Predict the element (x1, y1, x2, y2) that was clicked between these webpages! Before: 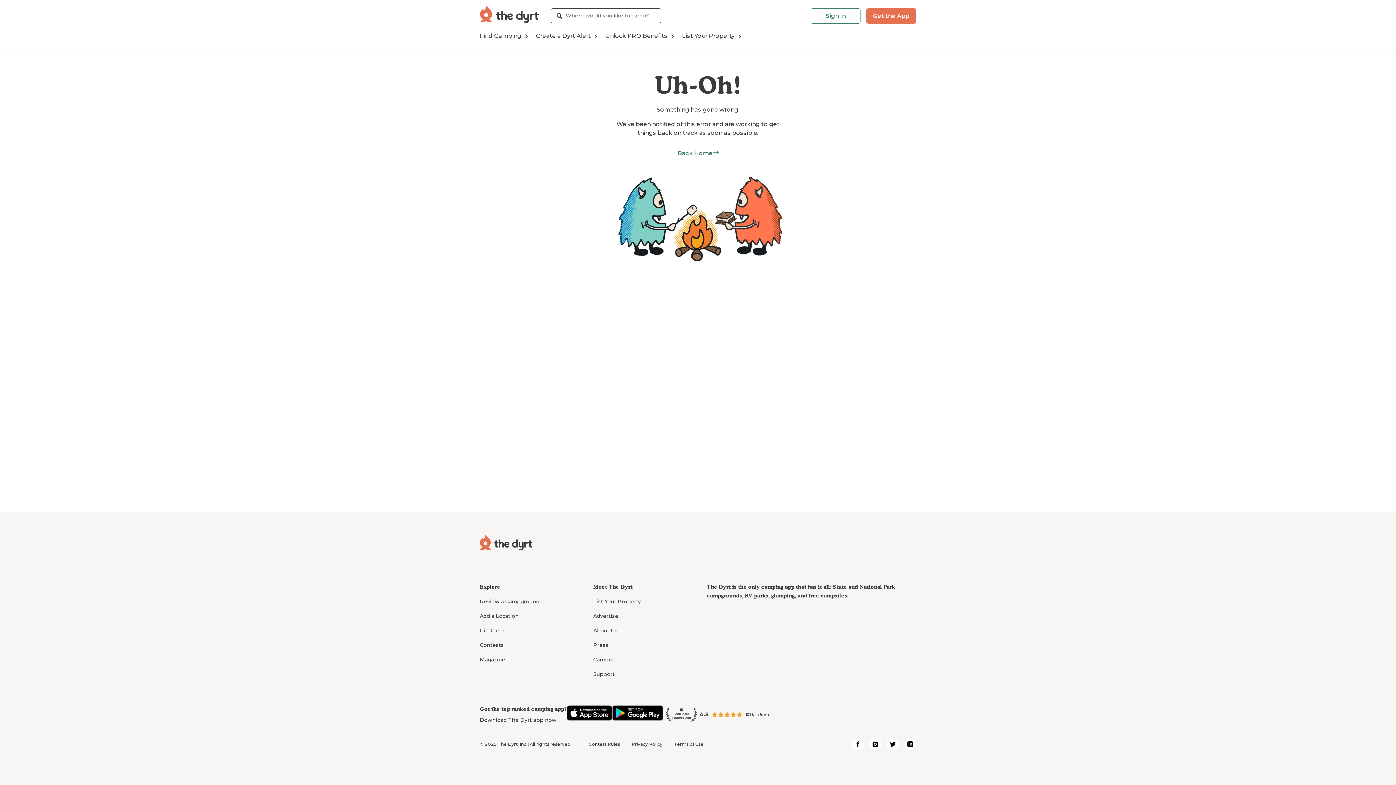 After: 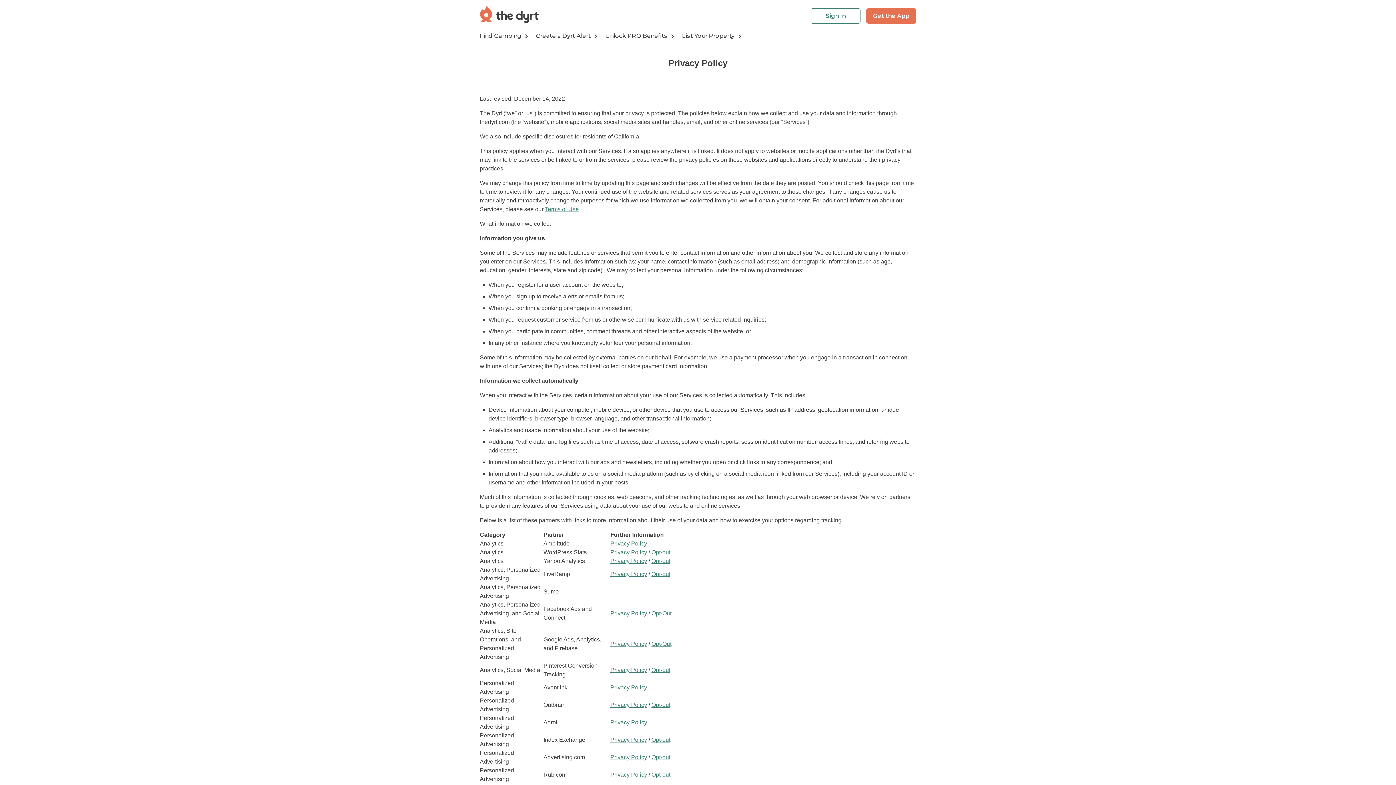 Action: bbox: (631, 741, 662, 747) label: Privacy Policy